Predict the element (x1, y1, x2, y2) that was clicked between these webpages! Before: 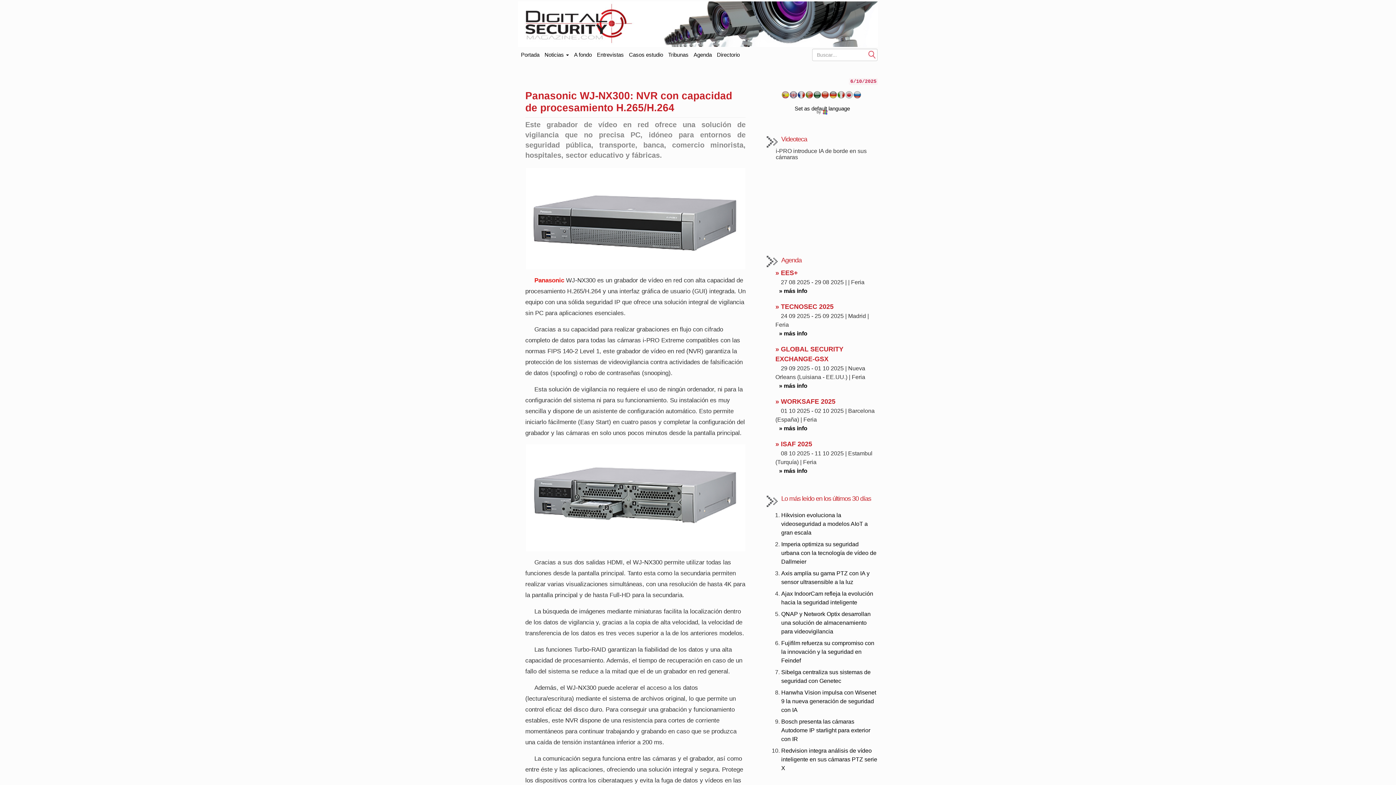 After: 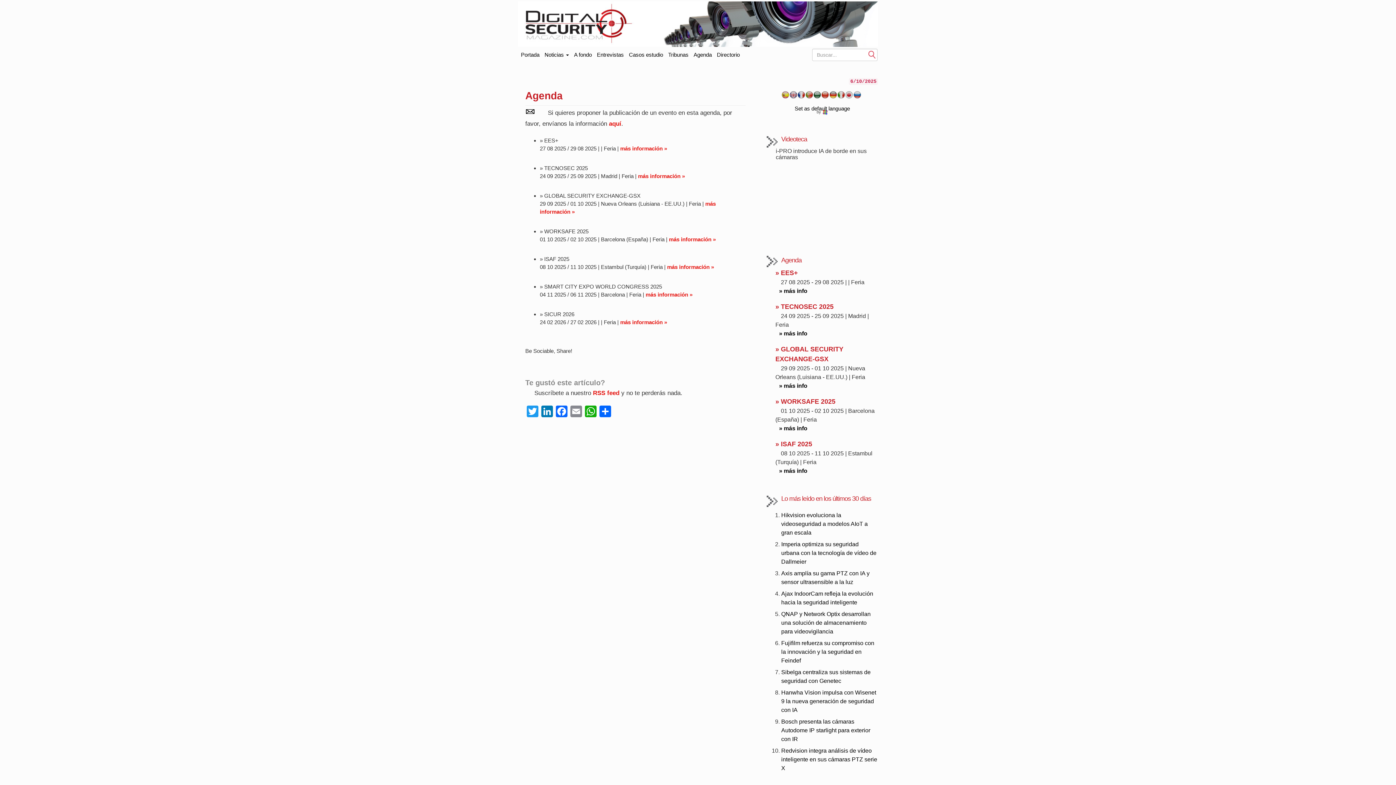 Action: bbox: (691, 47, 714, 62) label: Agenda